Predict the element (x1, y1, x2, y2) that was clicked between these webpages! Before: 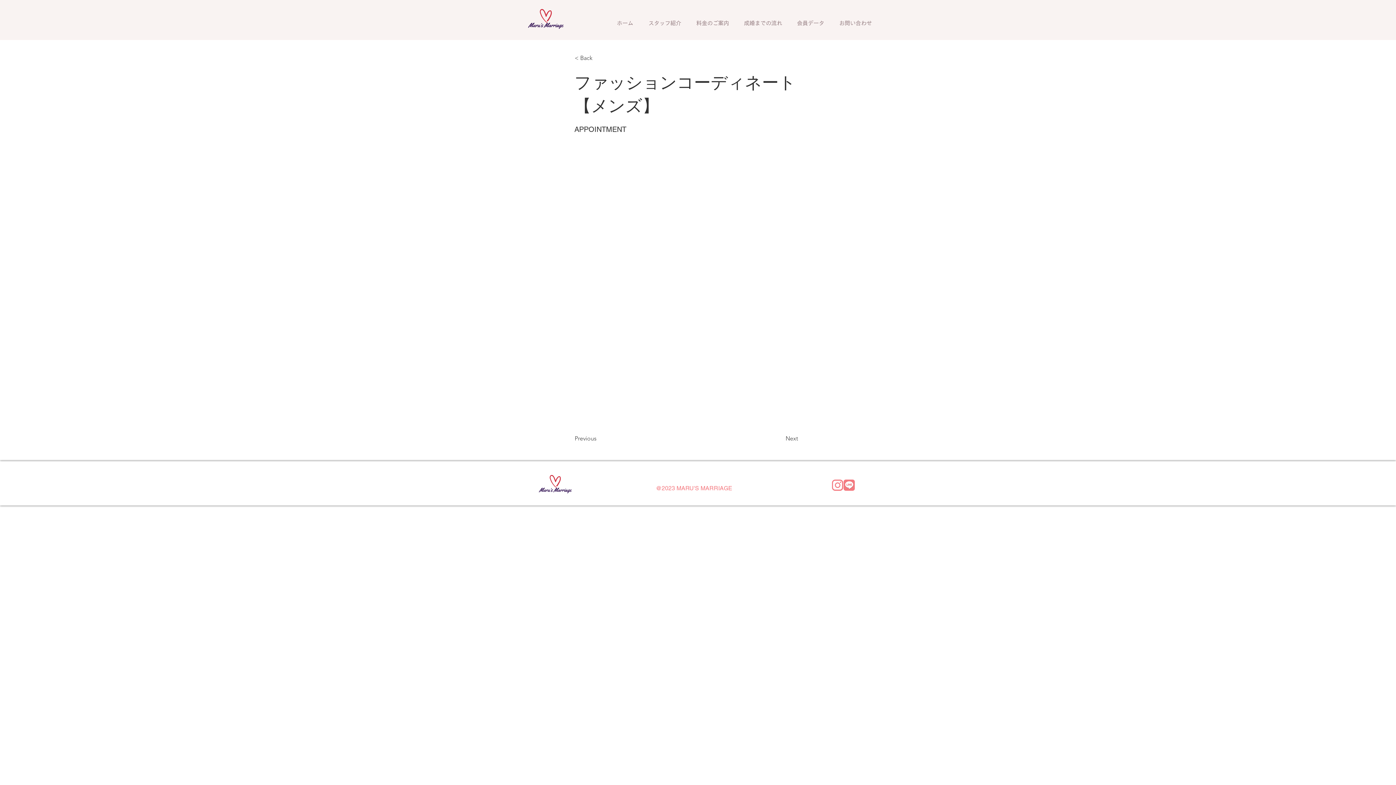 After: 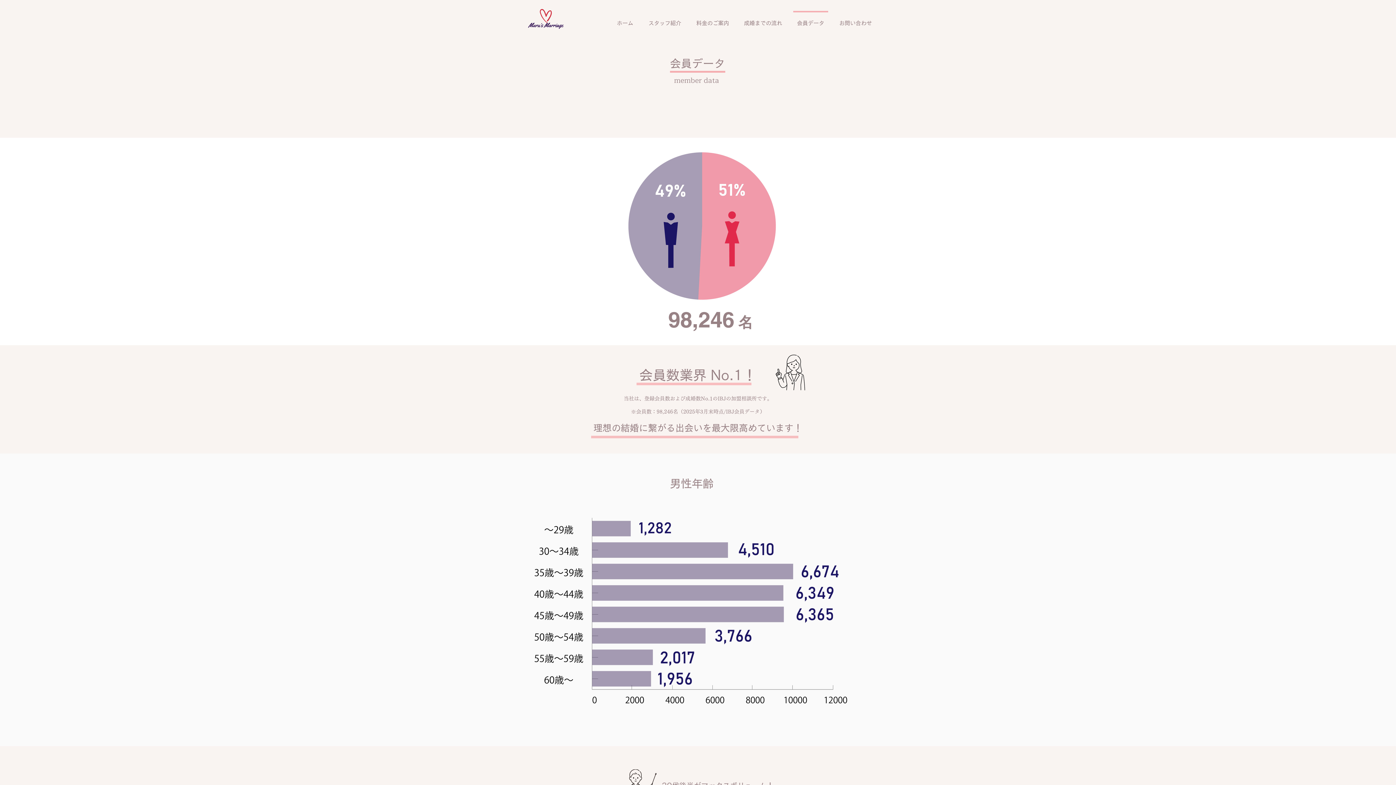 Action: label: 会員データ bbox: (789, 10, 832, 29)